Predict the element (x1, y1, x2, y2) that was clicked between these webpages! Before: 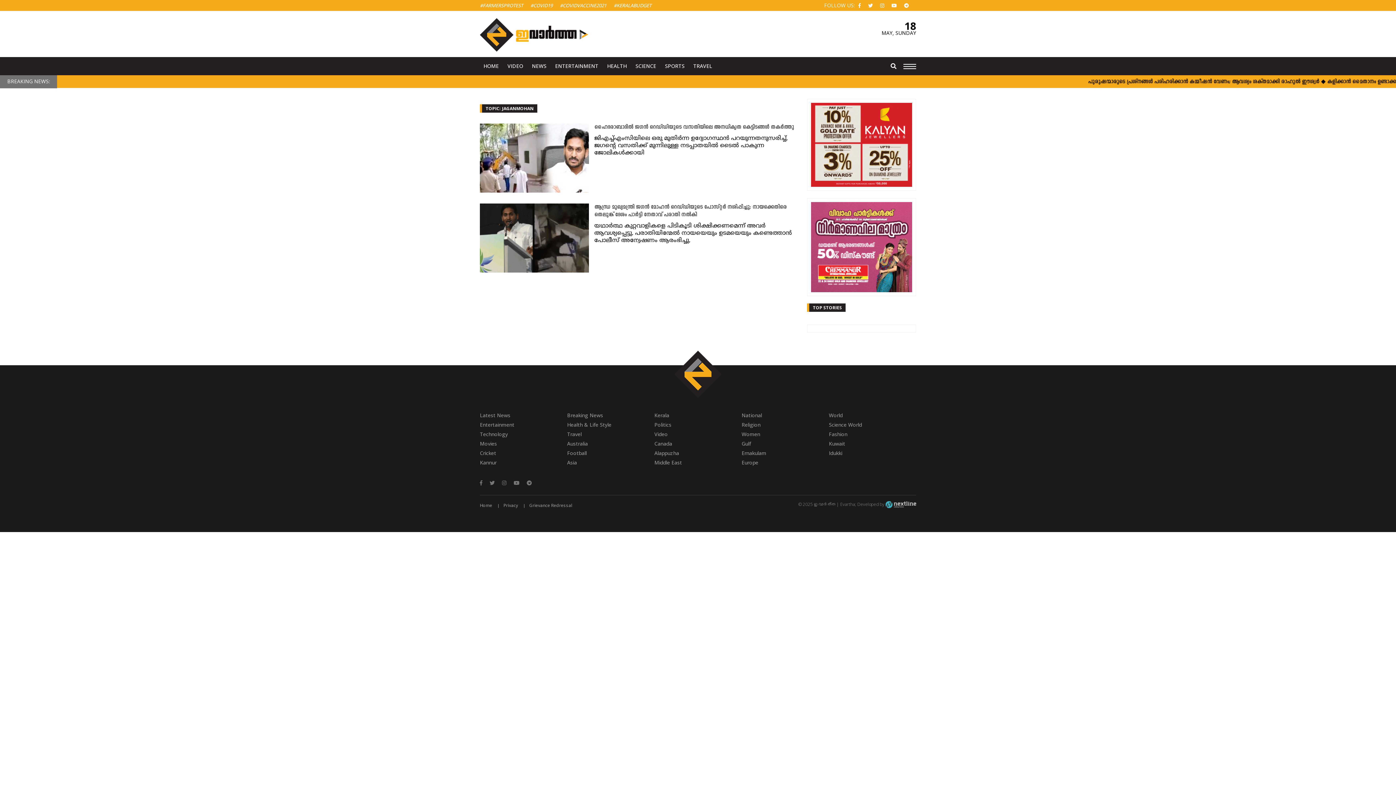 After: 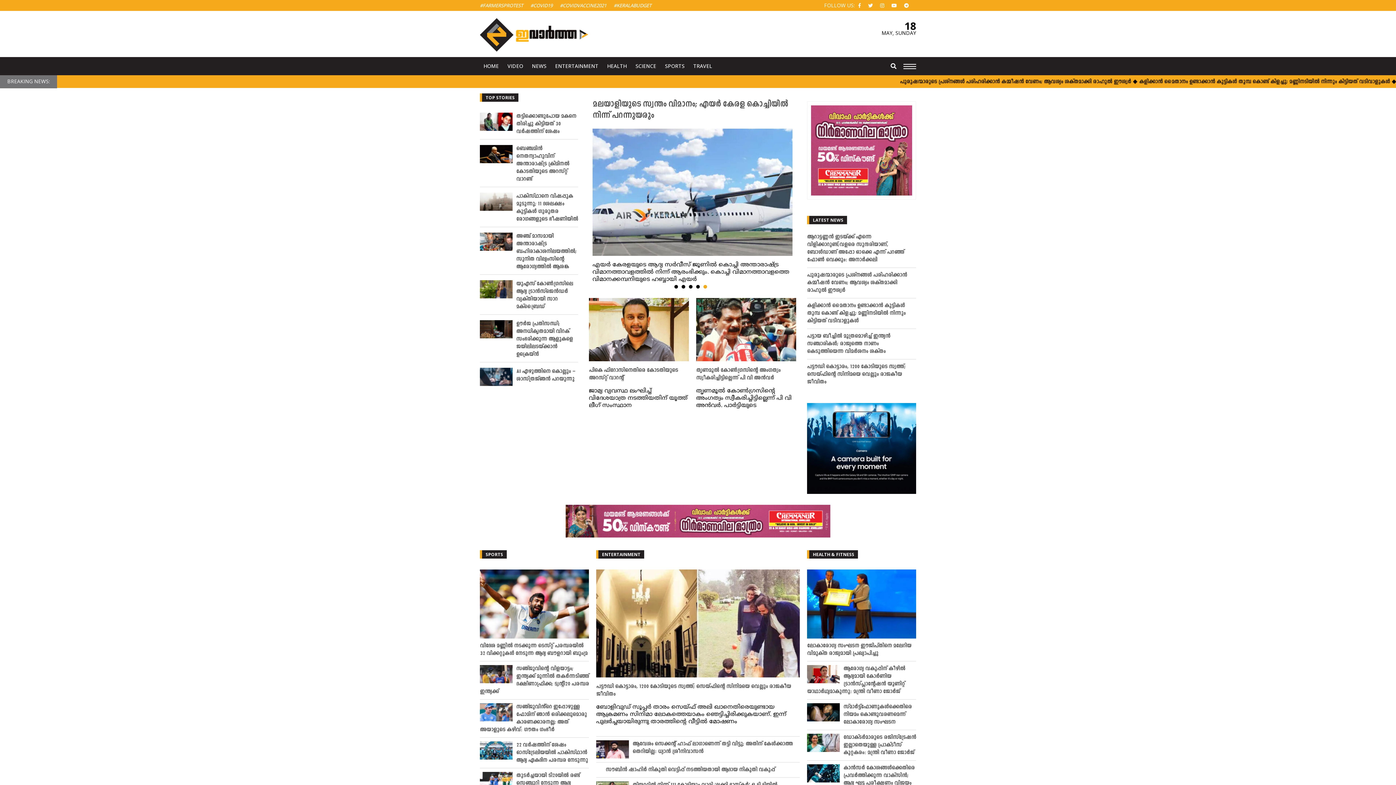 Action: label: HOME bbox: (480, 56, 502, 75)